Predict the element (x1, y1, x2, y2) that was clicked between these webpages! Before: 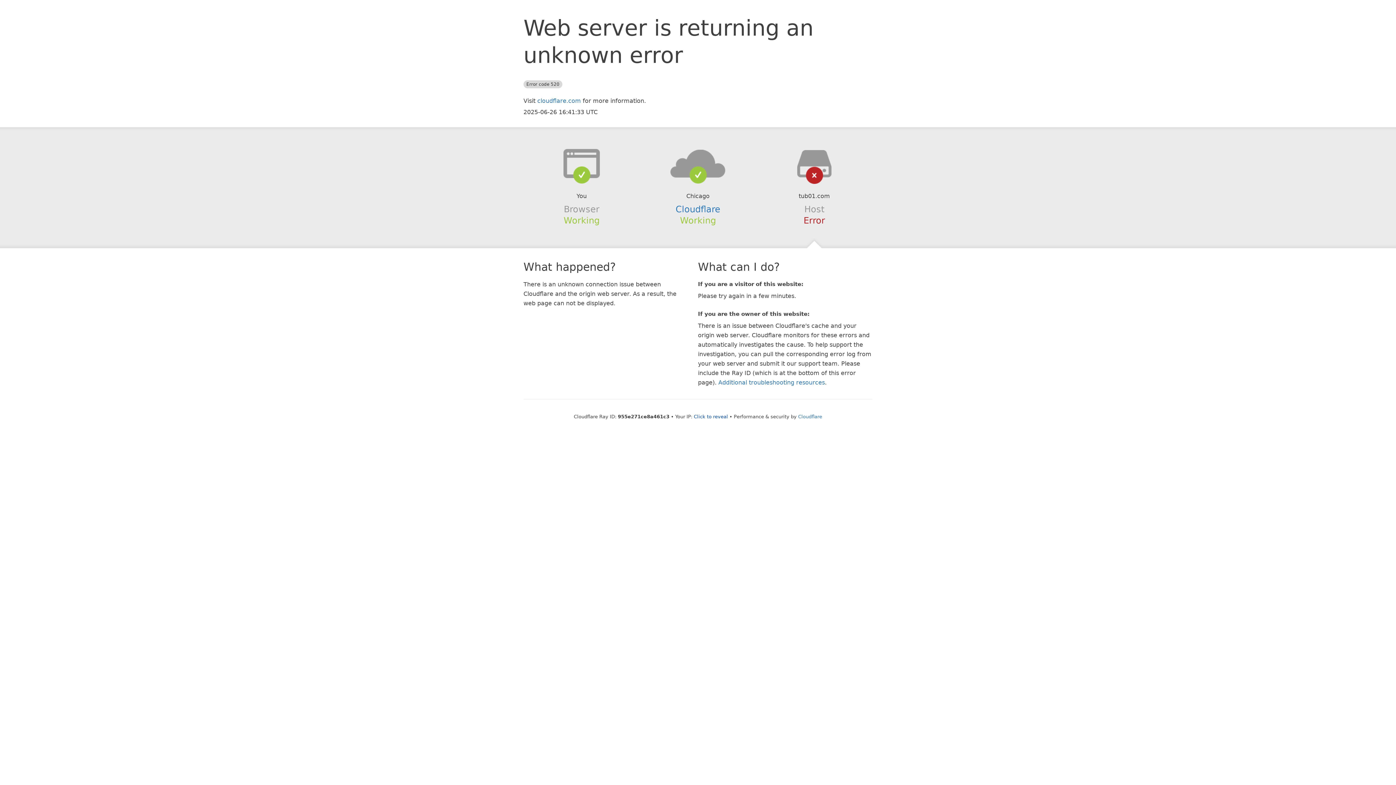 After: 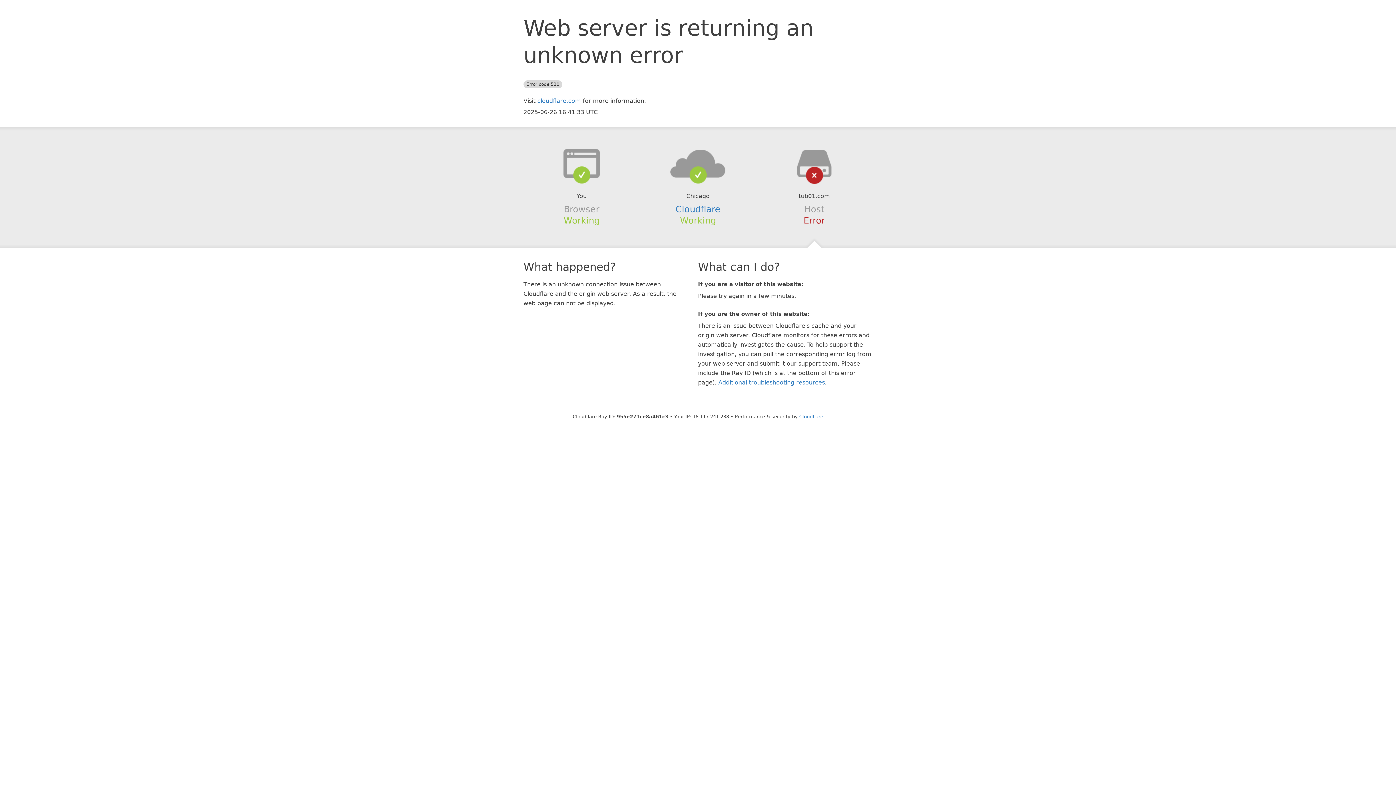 Action: label: Click to reveal bbox: (694, 414, 728, 419)